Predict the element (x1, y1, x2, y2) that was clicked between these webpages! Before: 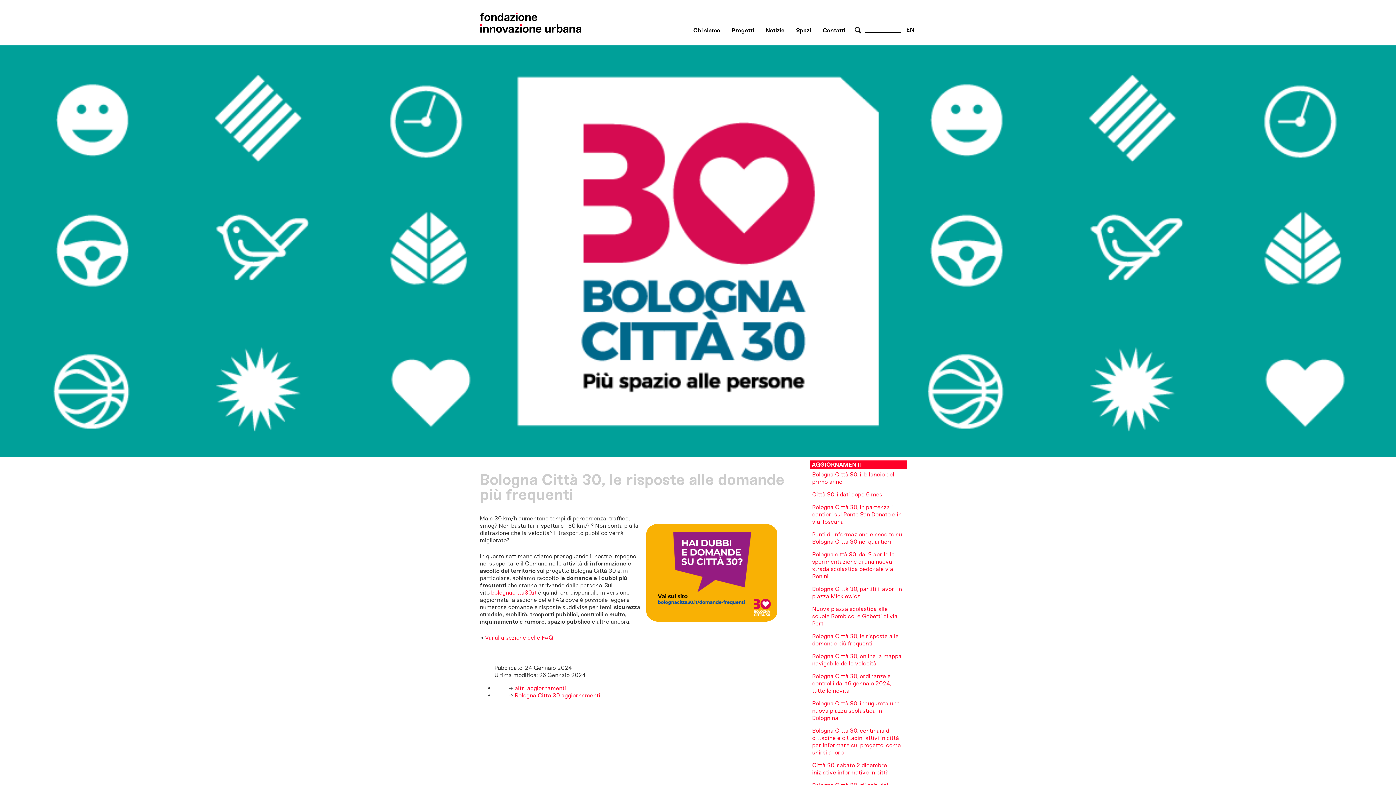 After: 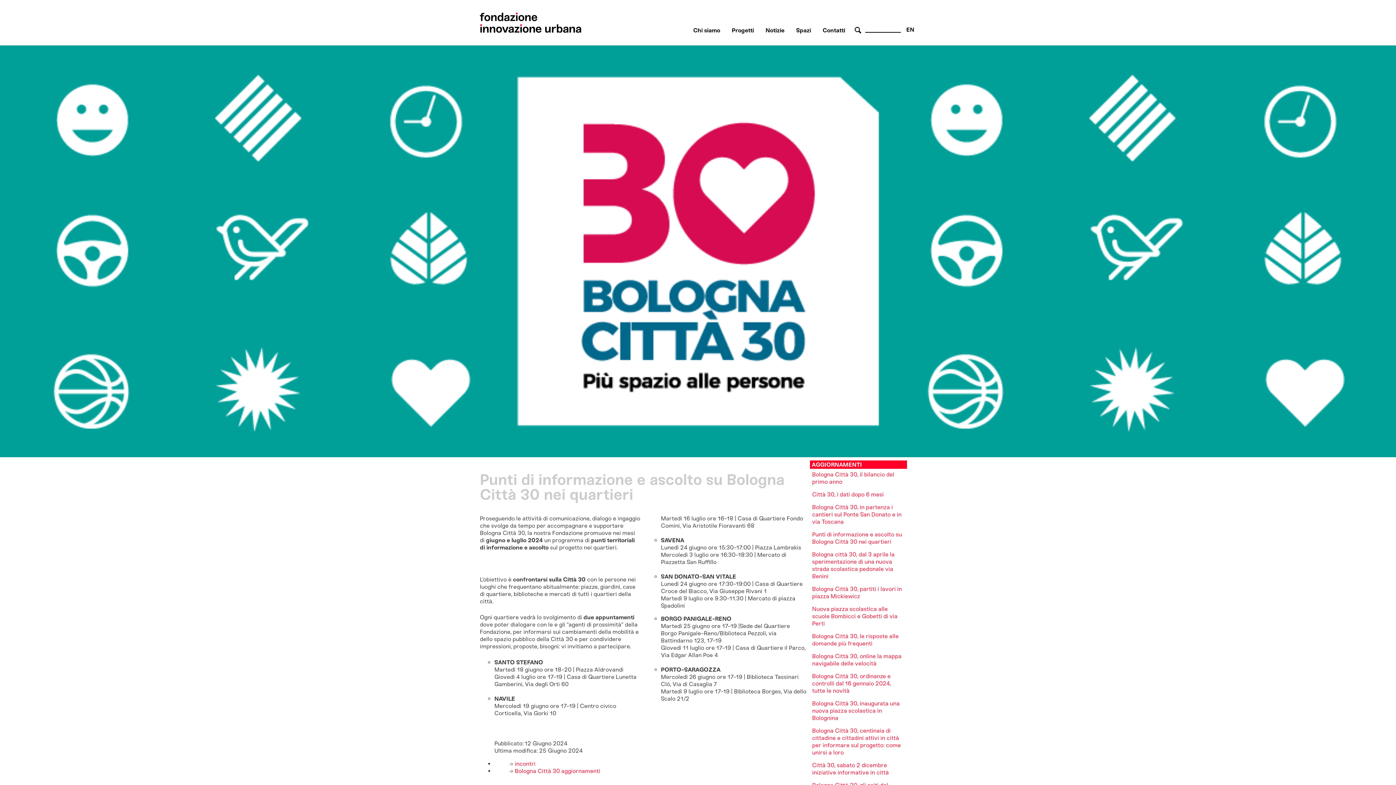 Action: label: Punti di informazione e ascolto su Bologna Città 30 nei quartieri bbox: (812, 531, 902, 545)